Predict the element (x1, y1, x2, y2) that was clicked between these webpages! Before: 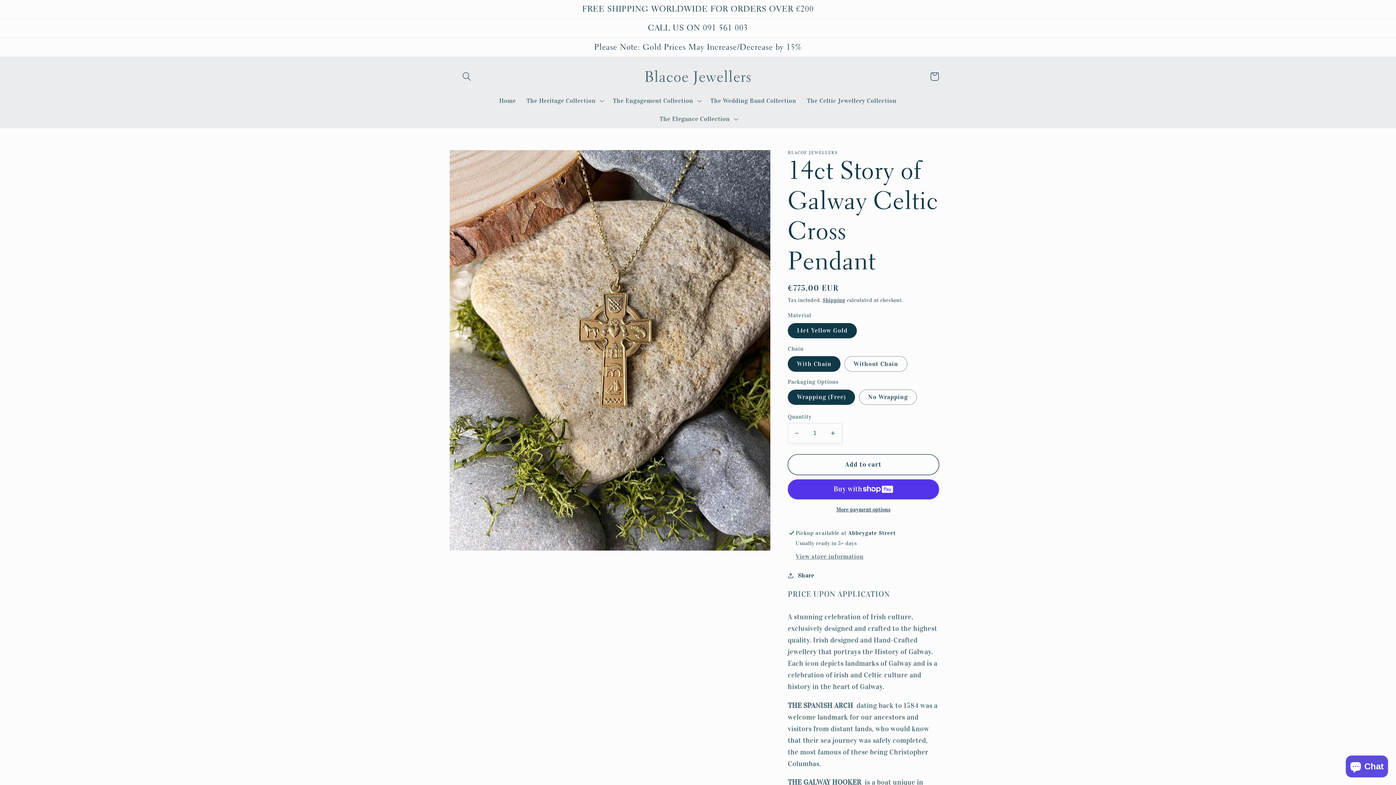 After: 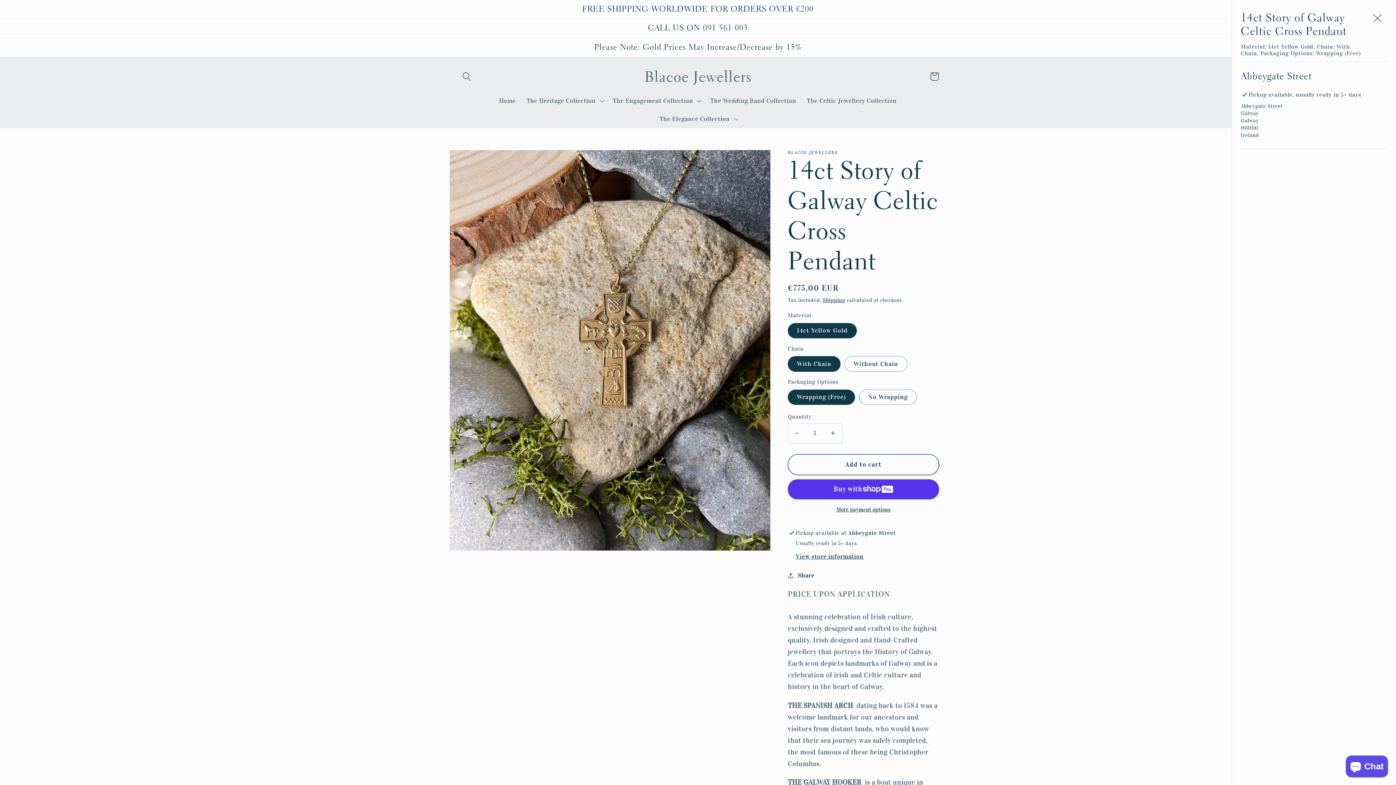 Action: label: View store information bbox: (795, 552, 863, 561)